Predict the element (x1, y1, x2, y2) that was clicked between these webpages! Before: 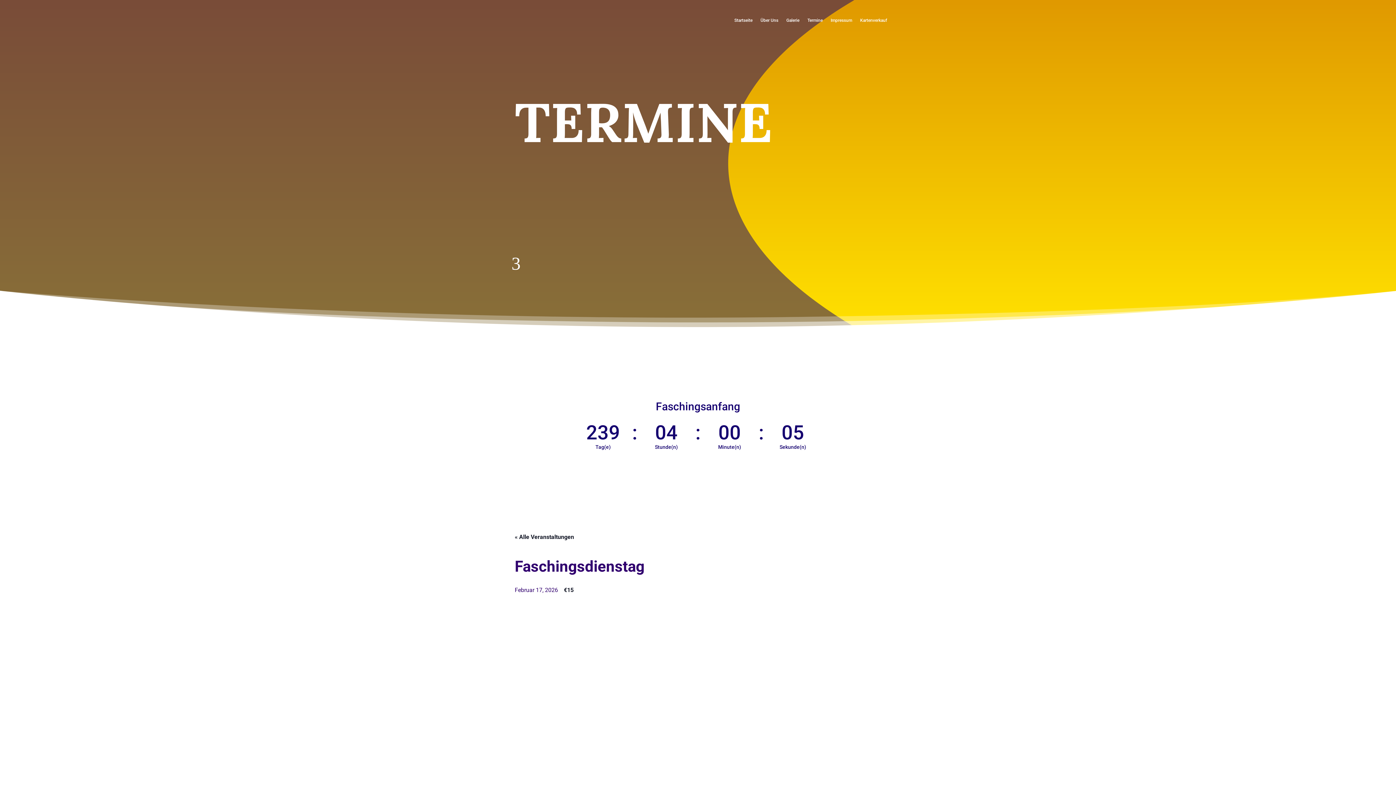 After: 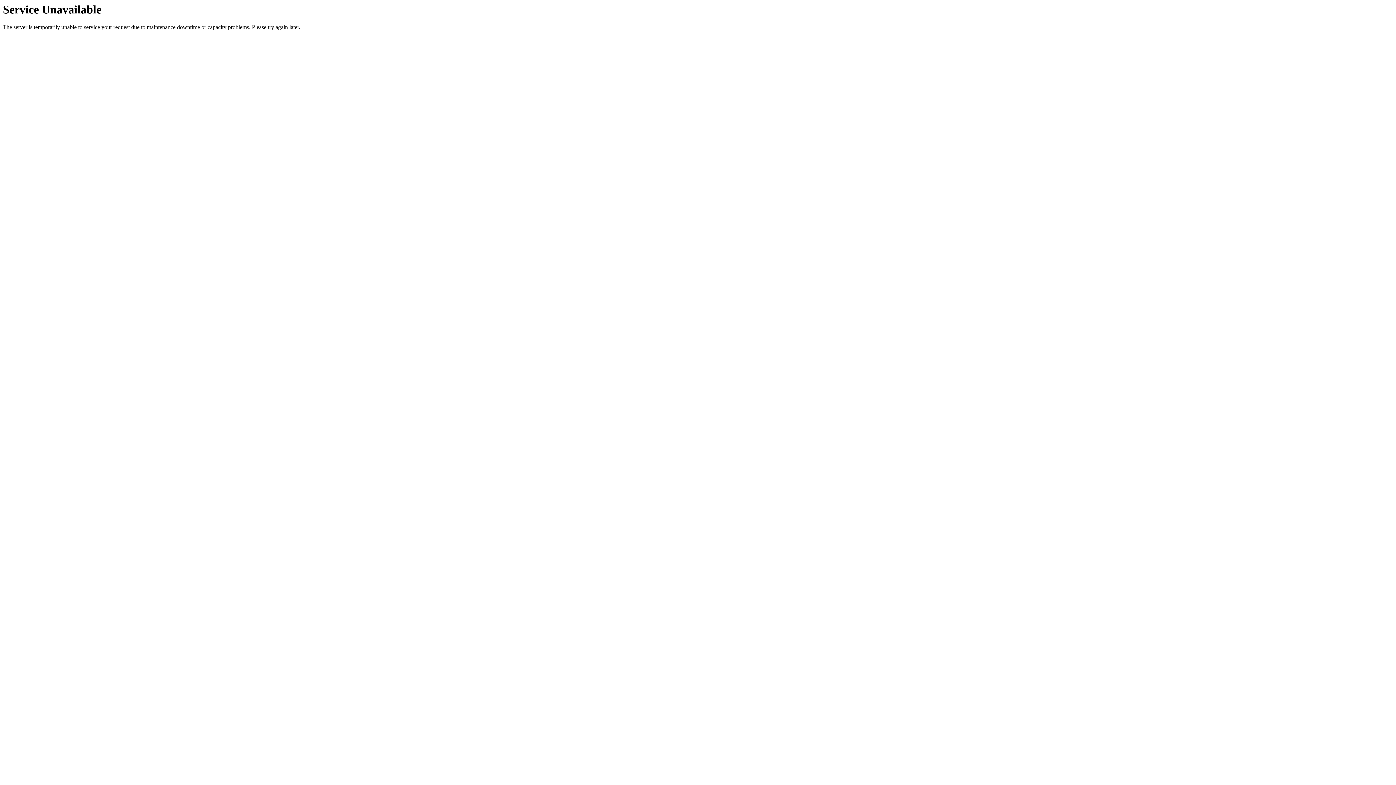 Action: bbox: (509, 4, 592, 35)